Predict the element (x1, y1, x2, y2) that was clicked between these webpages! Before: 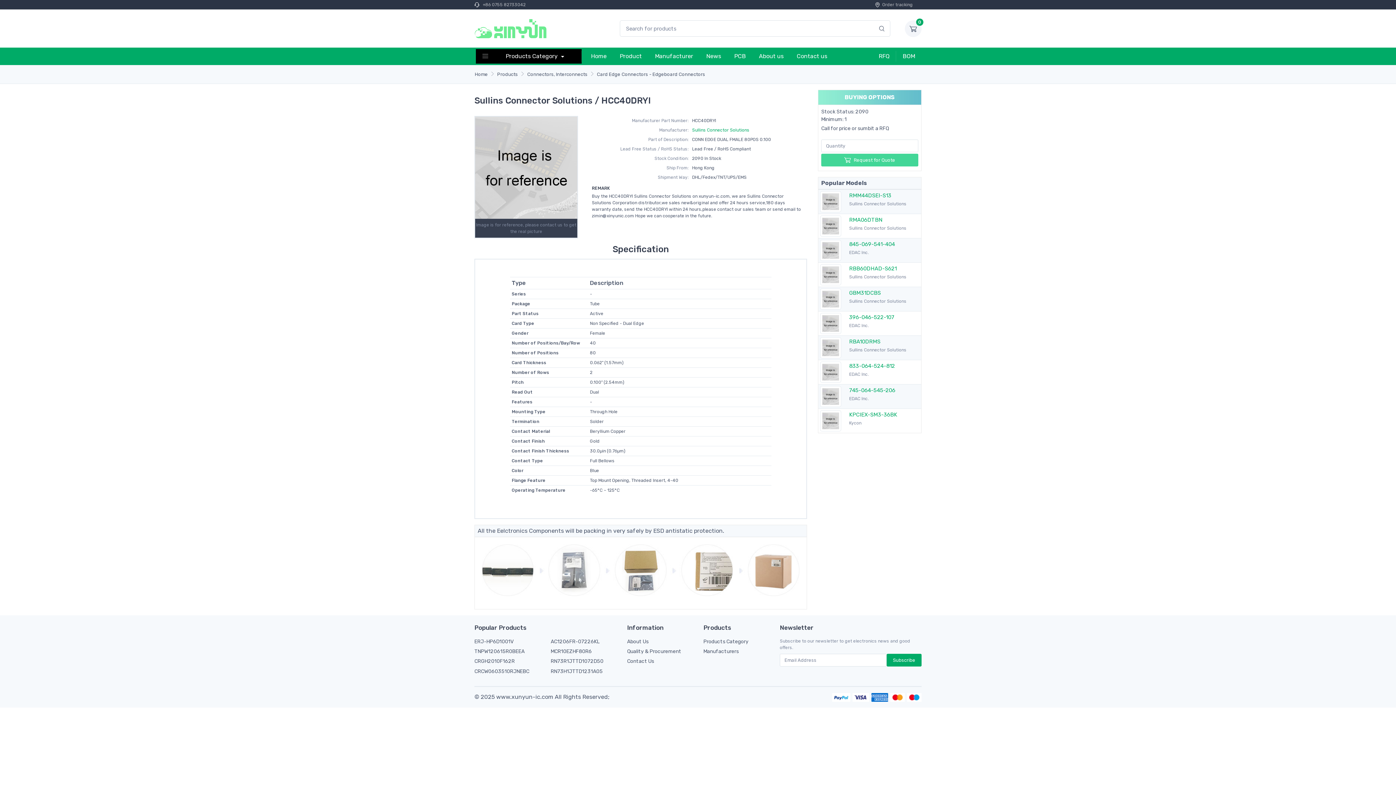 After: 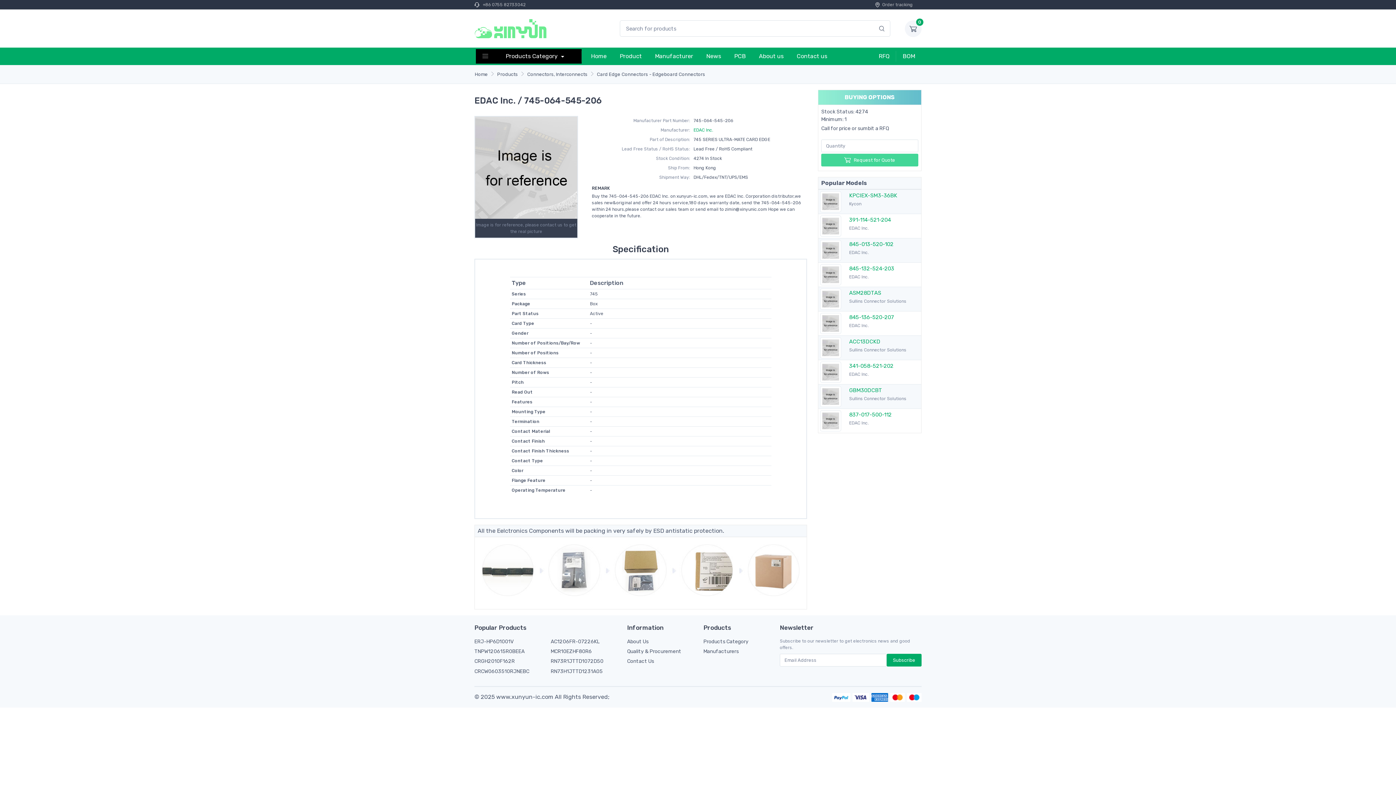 Action: bbox: (820, 392, 841, 399)